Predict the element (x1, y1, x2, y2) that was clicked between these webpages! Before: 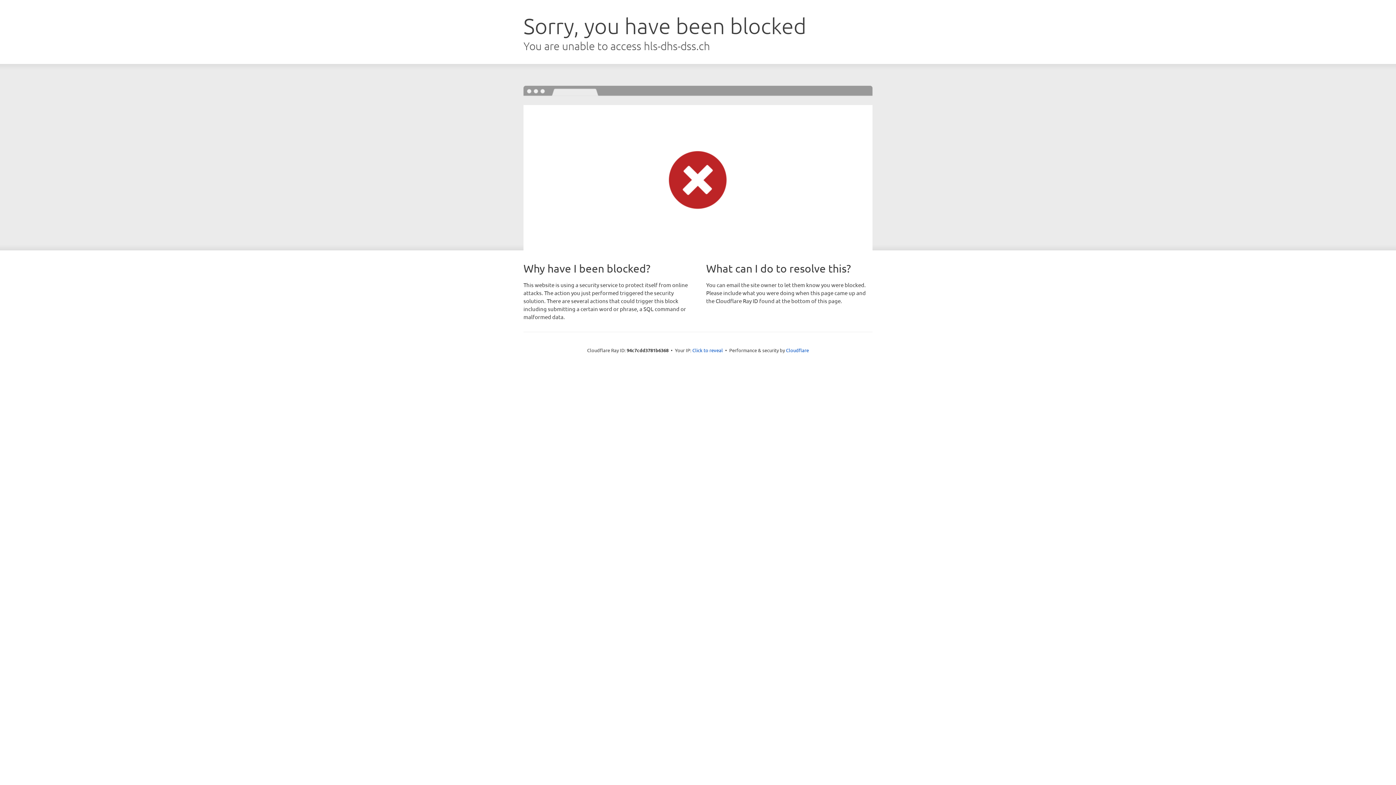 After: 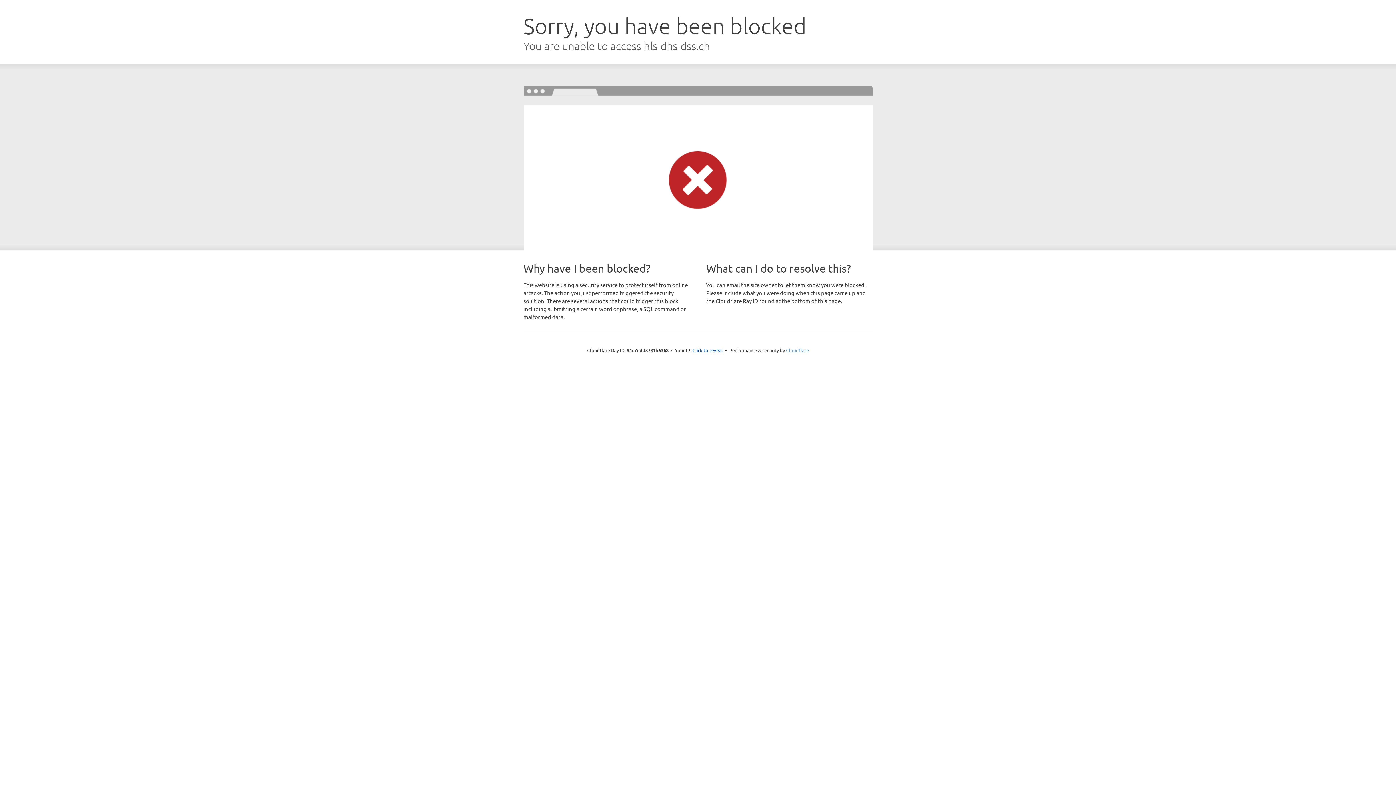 Action: label: Cloudflare bbox: (786, 347, 809, 353)